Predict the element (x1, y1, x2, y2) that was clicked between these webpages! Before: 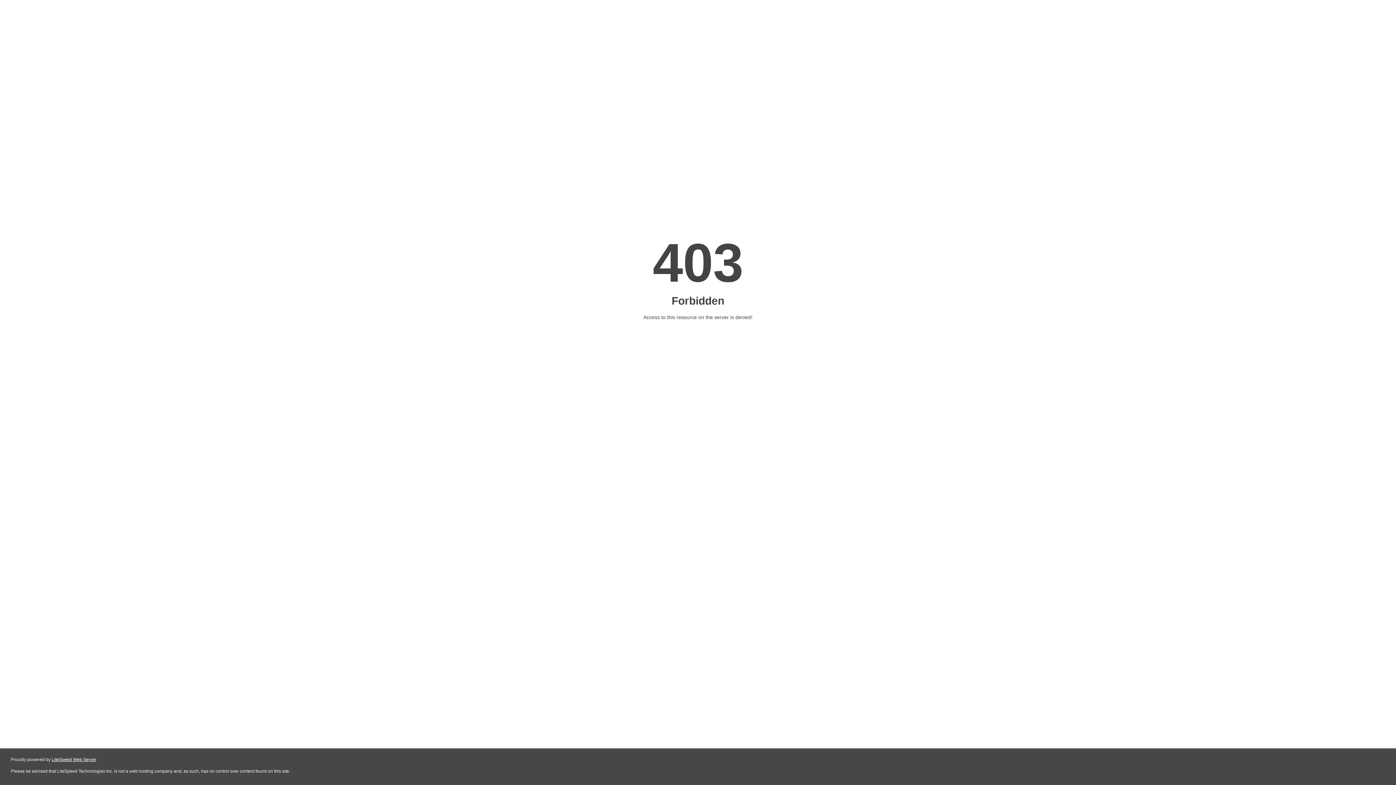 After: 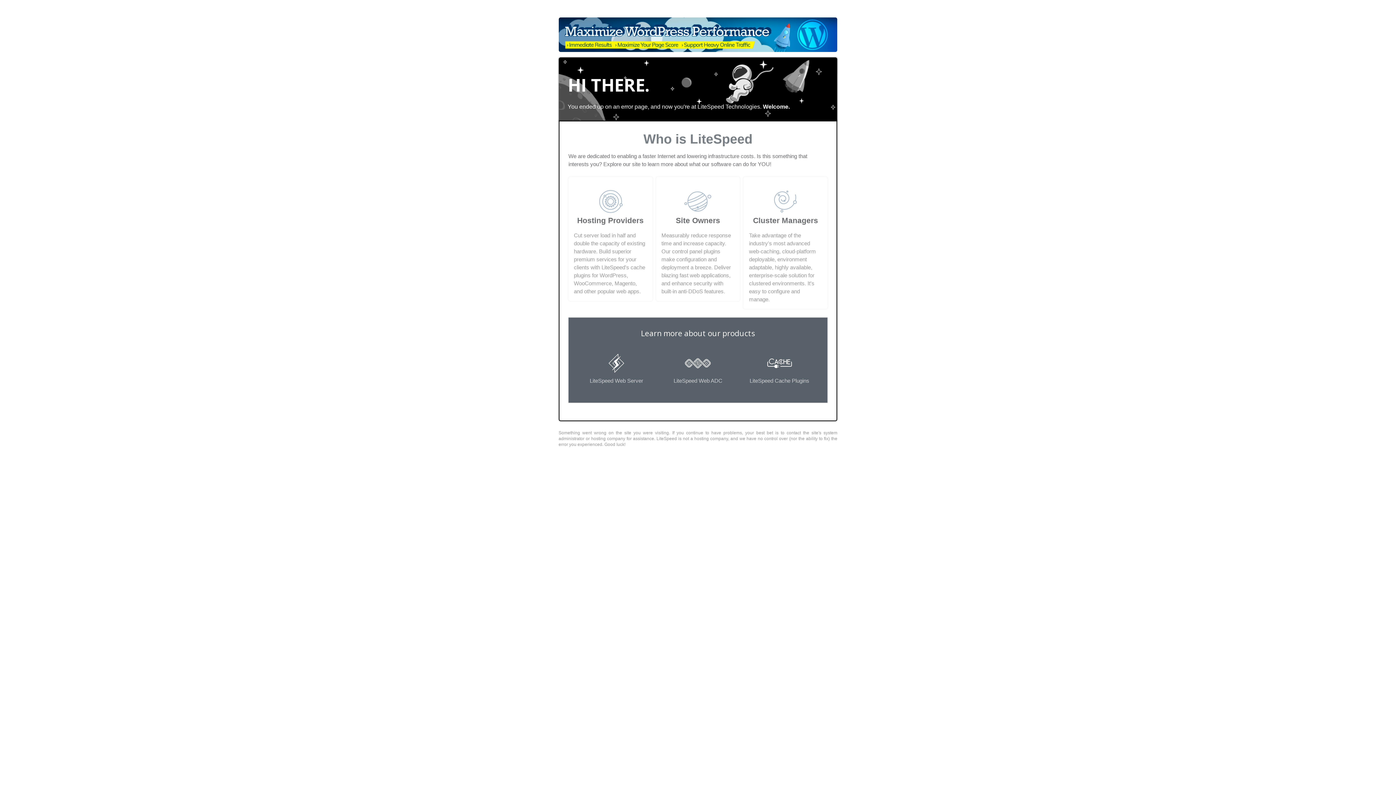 Action: label: LiteSpeed Web Server bbox: (51, 757, 96, 762)